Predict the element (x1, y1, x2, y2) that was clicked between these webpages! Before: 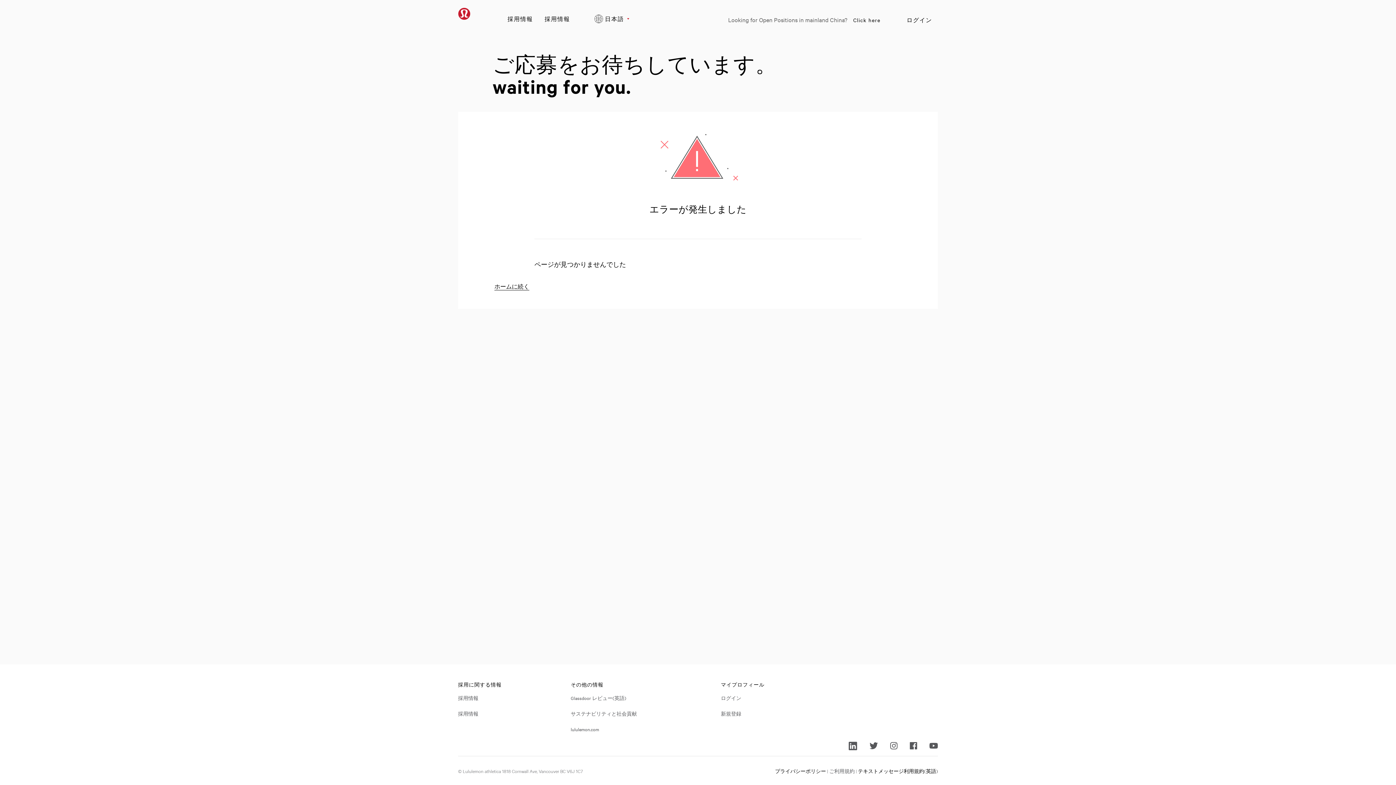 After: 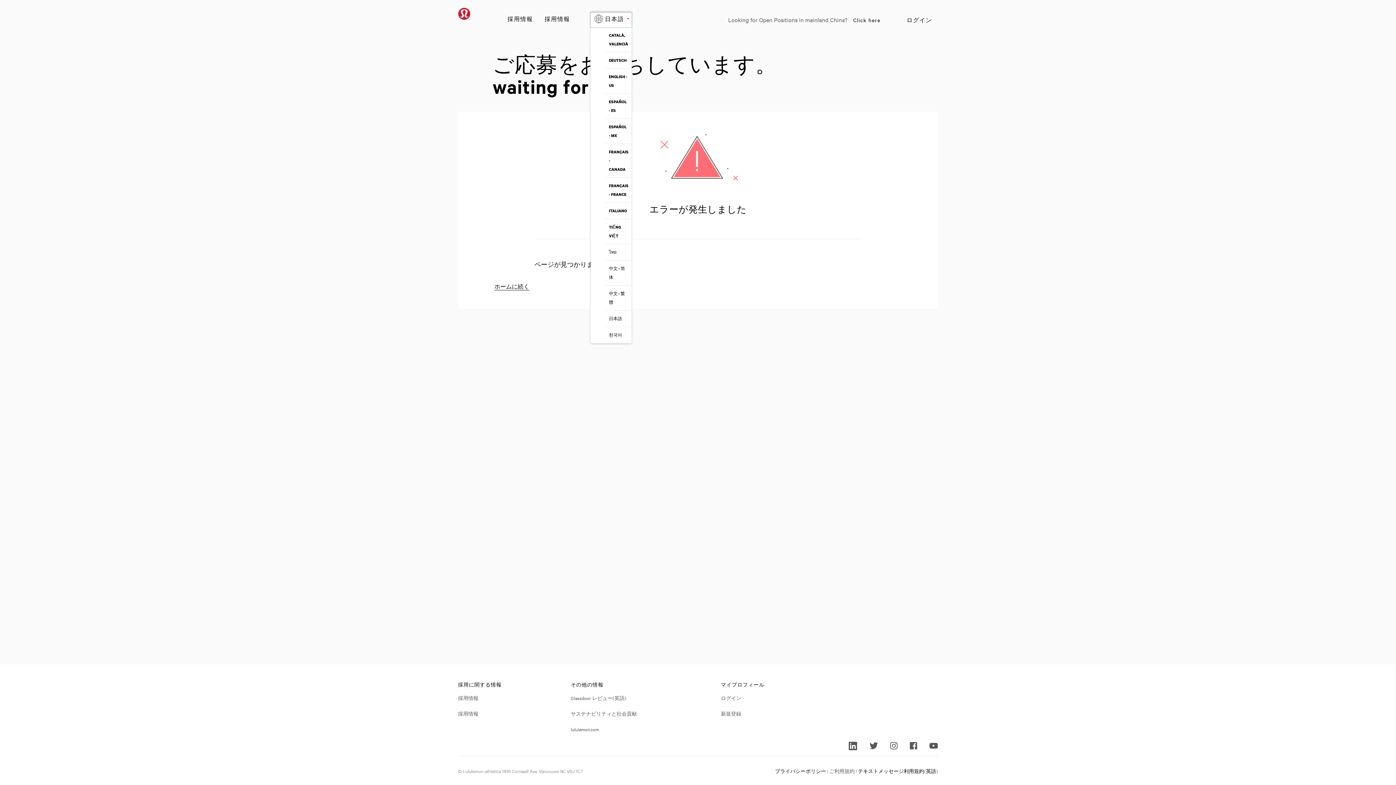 Action: label: 日本語 bbox: (590, 12, 631, 27)